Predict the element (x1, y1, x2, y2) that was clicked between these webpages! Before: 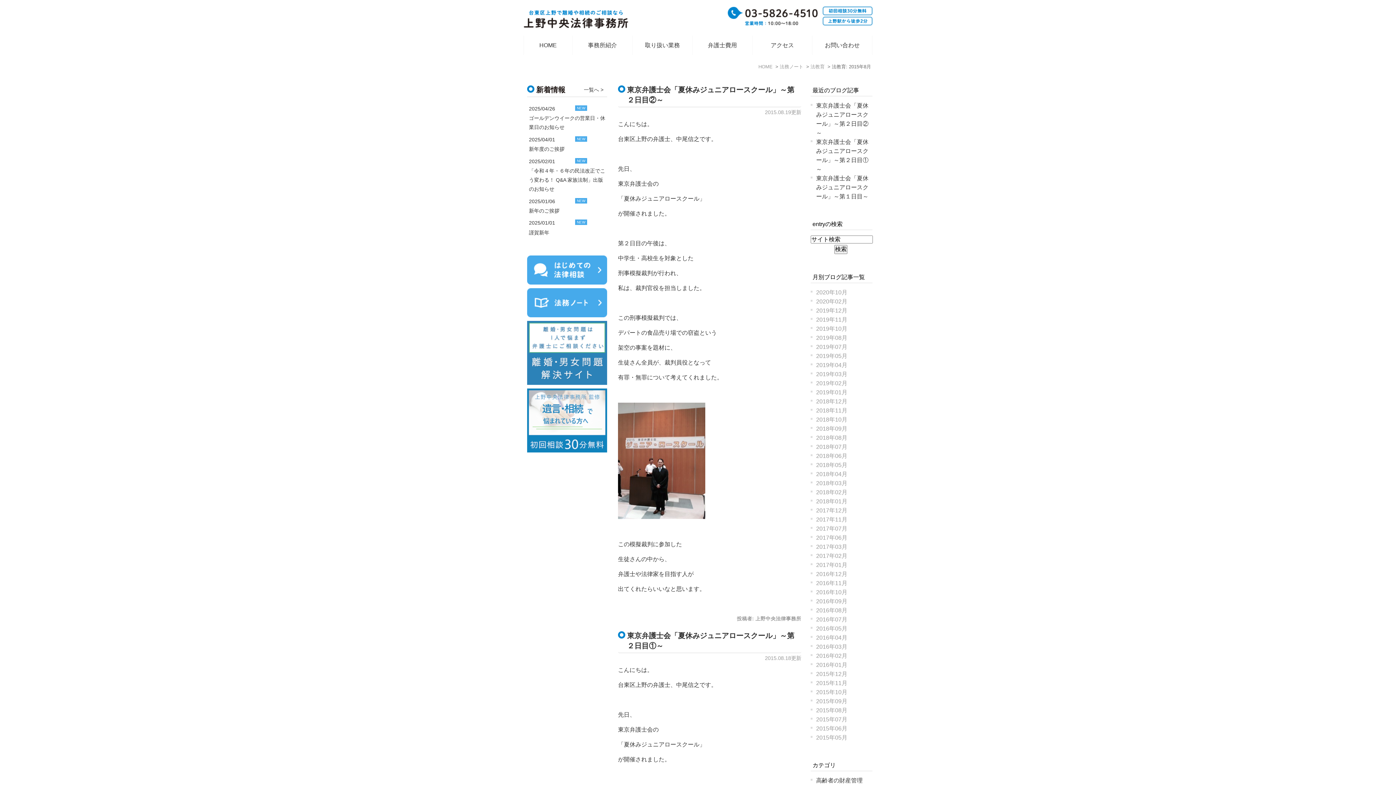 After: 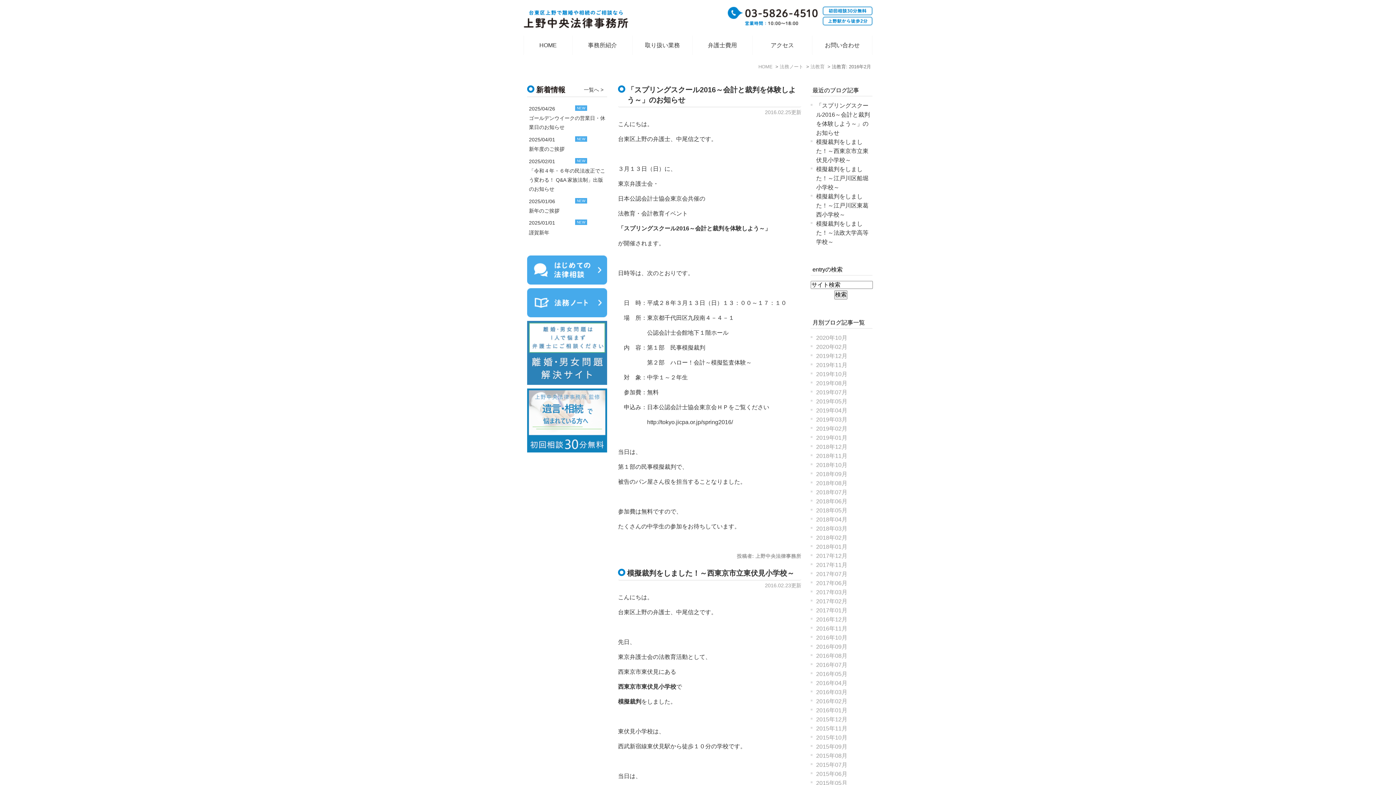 Action: bbox: (816, 653, 847, 659) label: 2016年02月